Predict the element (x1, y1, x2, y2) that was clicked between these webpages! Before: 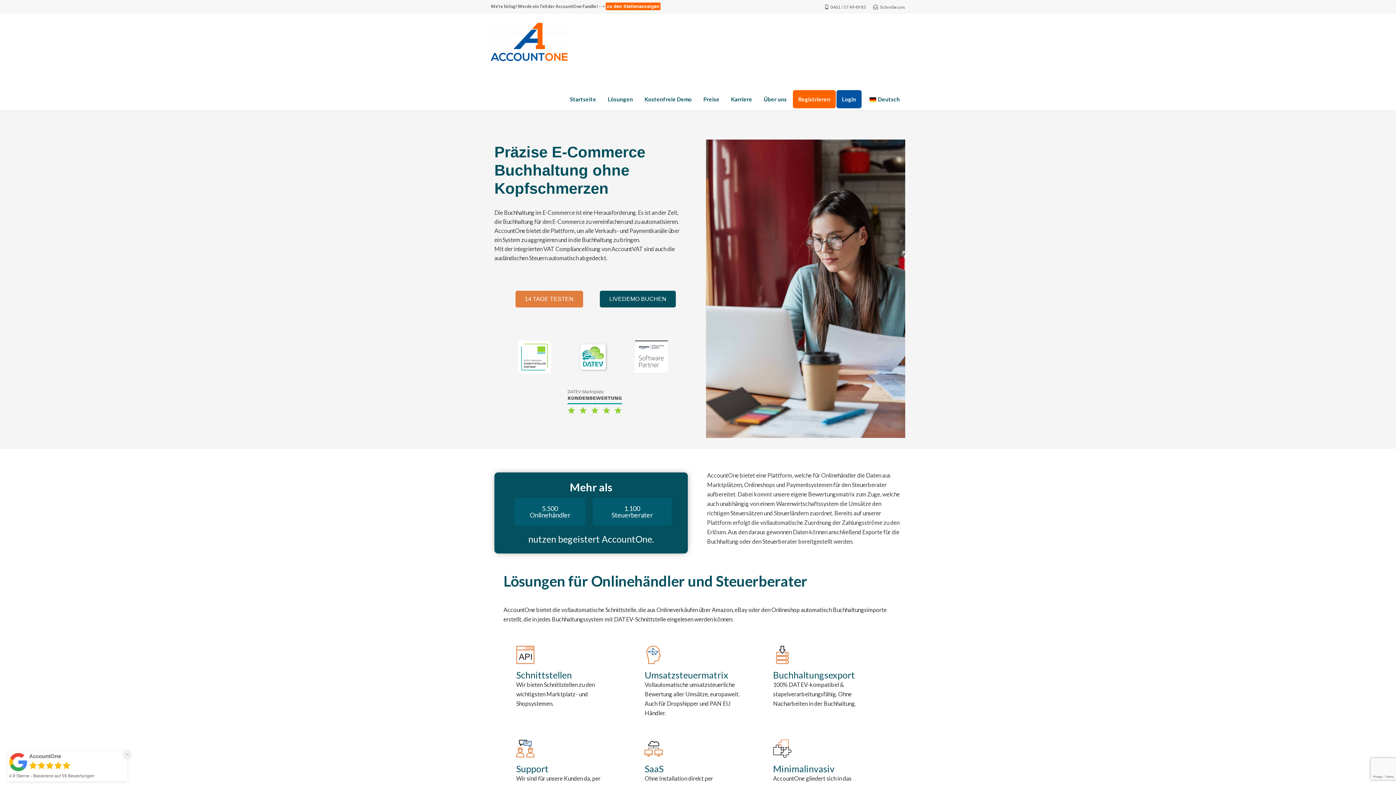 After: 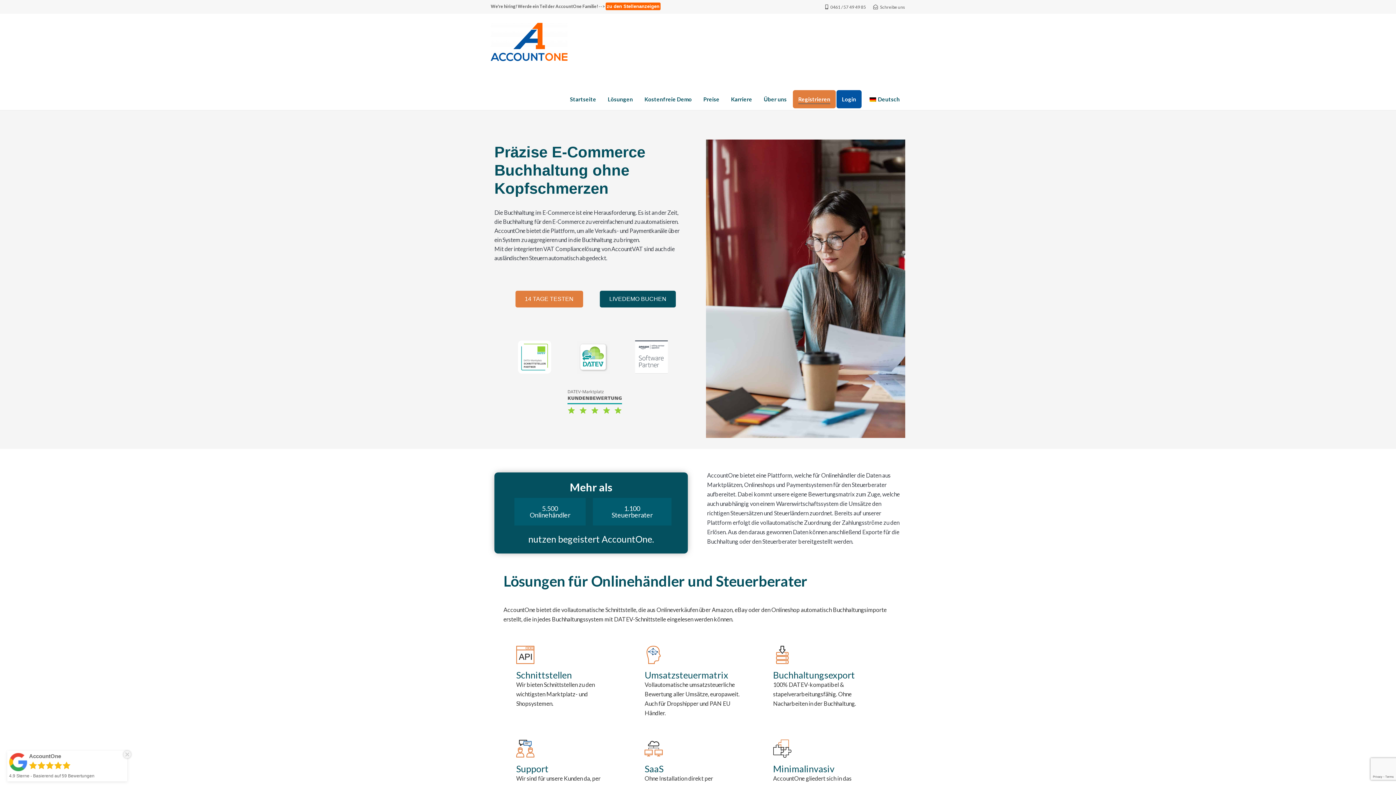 Action: bbox: (798, 90, 830, 108) label: Registrieren